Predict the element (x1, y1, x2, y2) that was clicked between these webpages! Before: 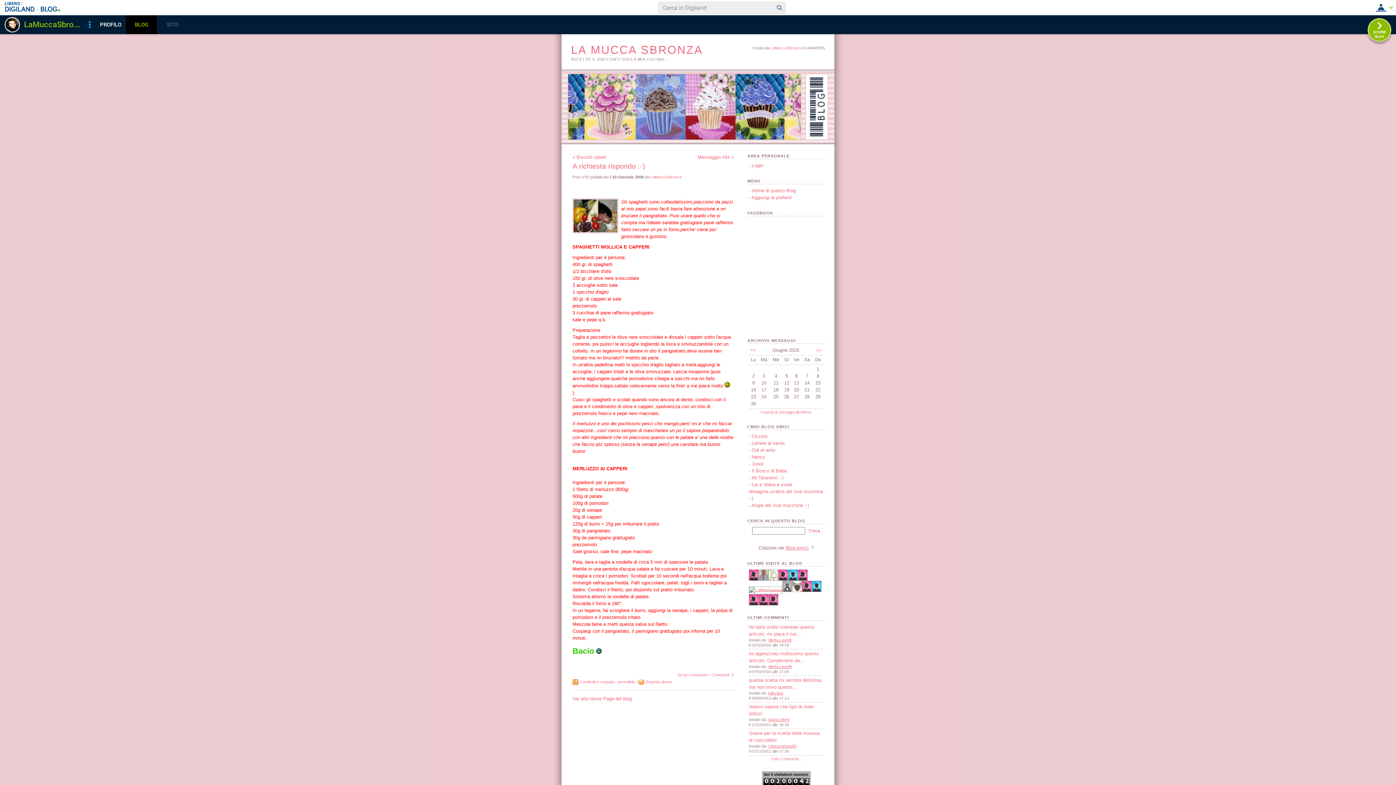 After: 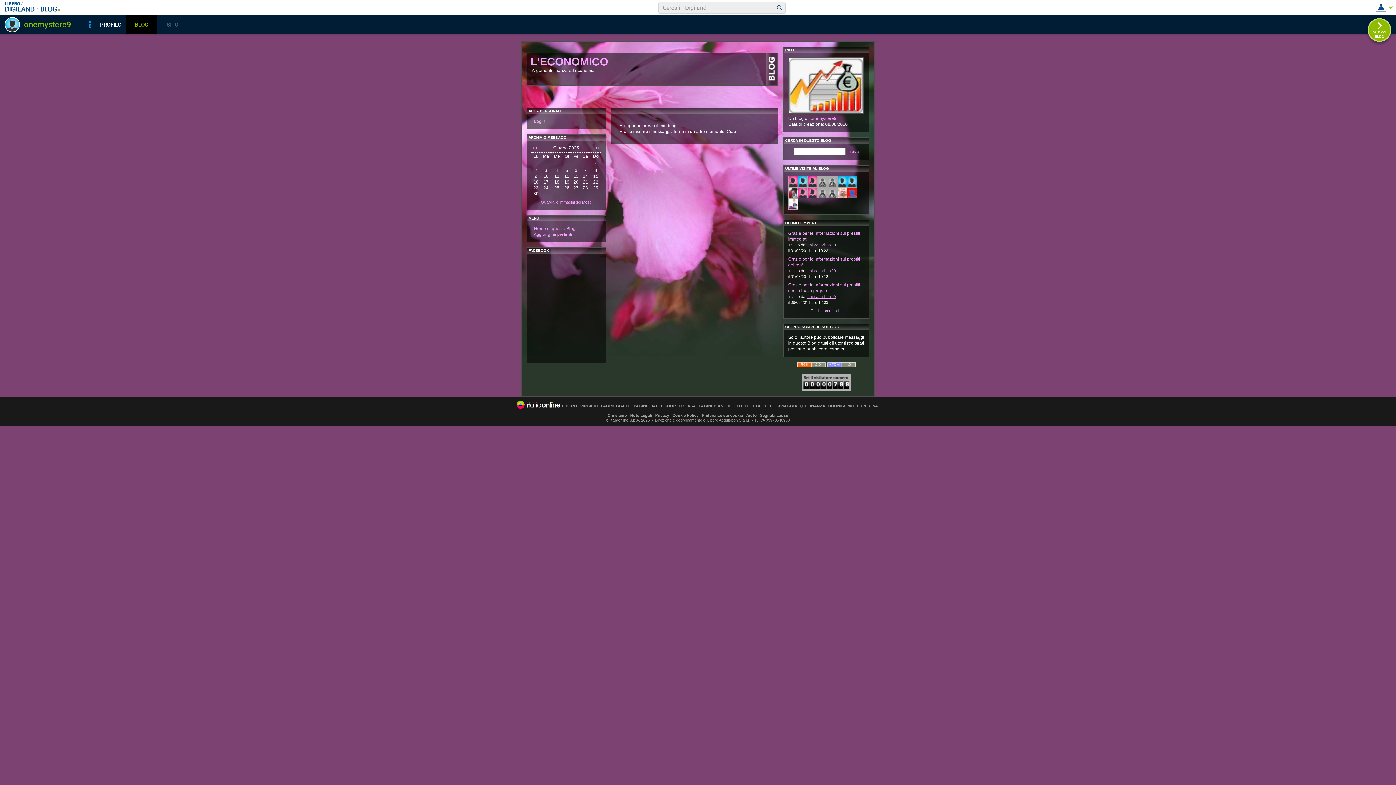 Action: label: Lei e' libera e vuole dimagrire,un'altra del club insomma :-) bbox: (749, 482, 823, 501)